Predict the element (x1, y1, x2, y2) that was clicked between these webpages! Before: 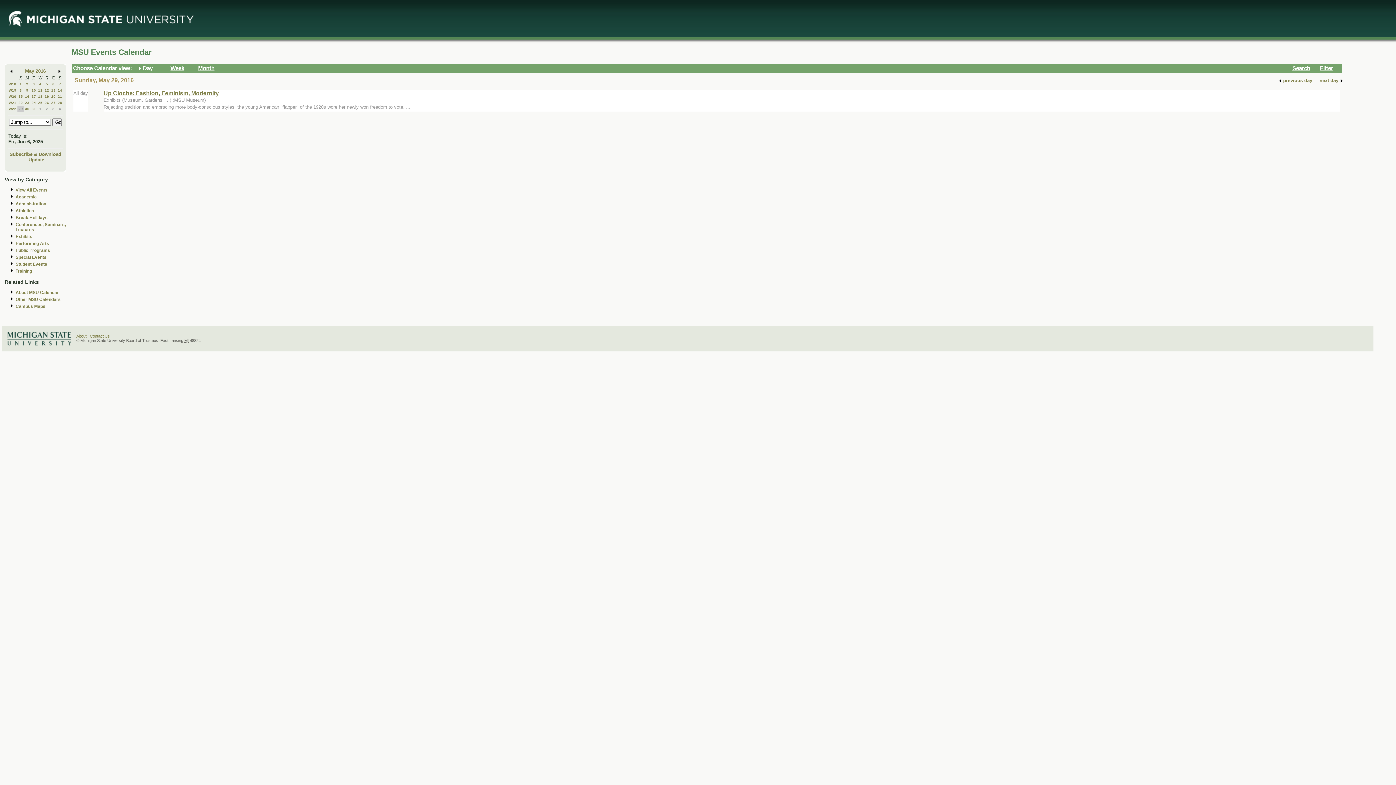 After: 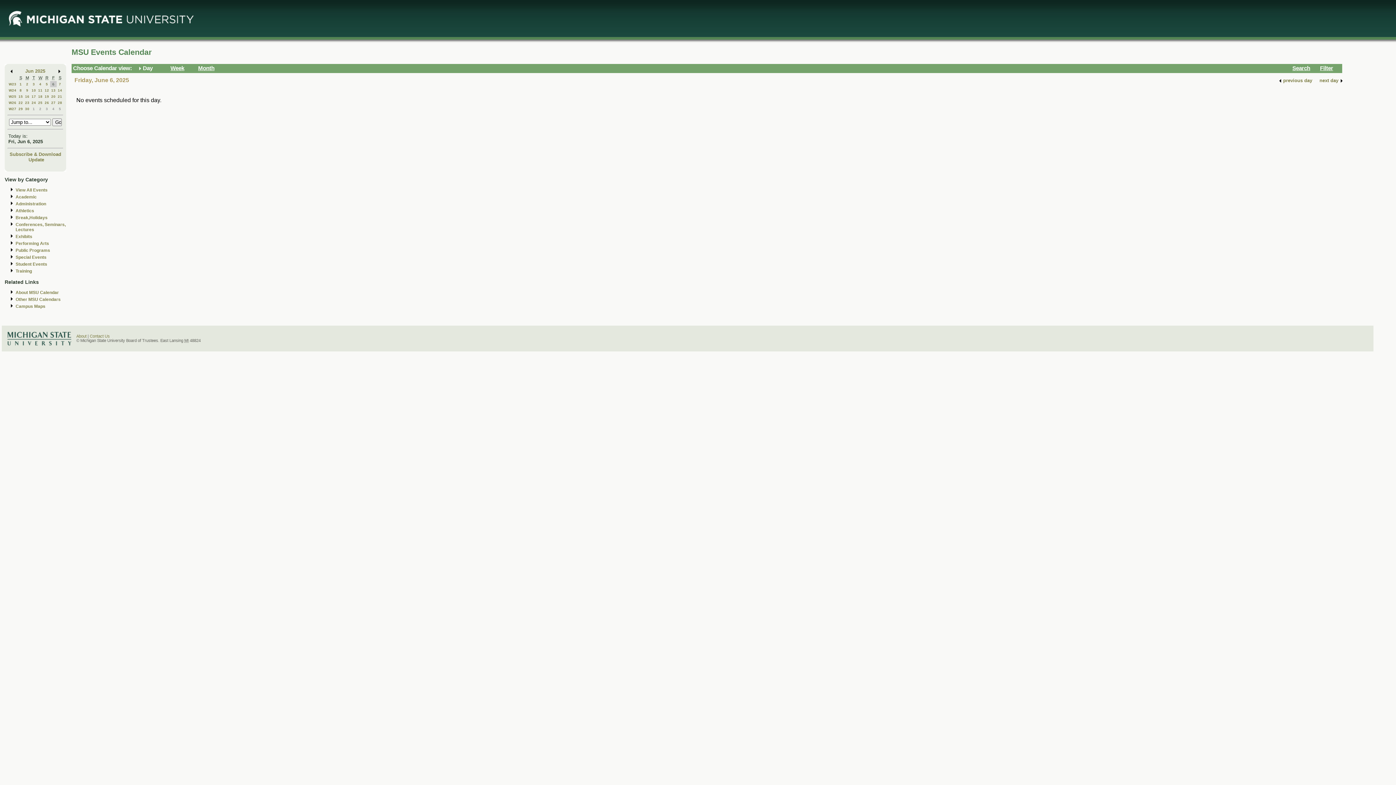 Action: label: Fri, Jun 6, 2025 bbox: (8, 139, 42, 144)